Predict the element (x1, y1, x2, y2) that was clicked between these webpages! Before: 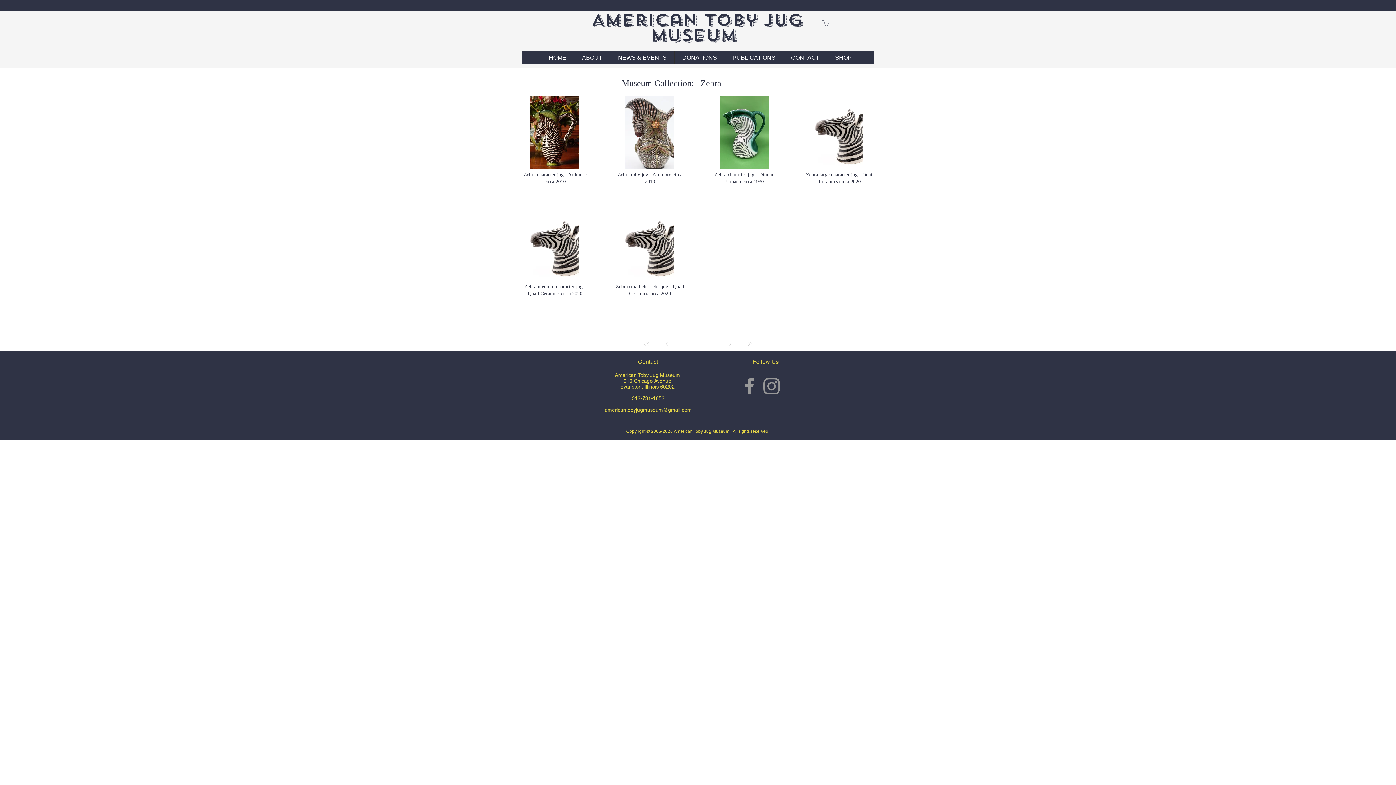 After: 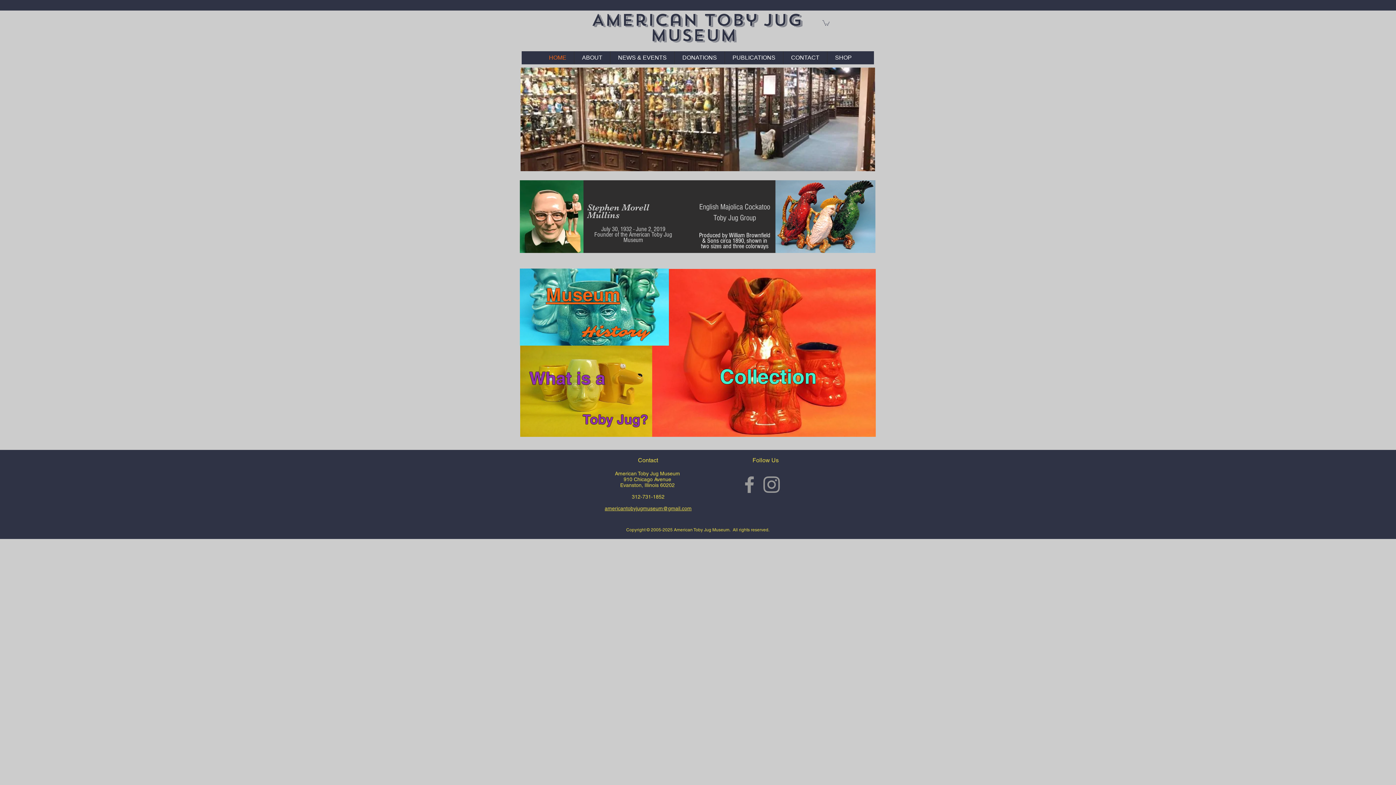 Action: label: American Toby Jug Museum  bbox: (591, 9, 802, 46)